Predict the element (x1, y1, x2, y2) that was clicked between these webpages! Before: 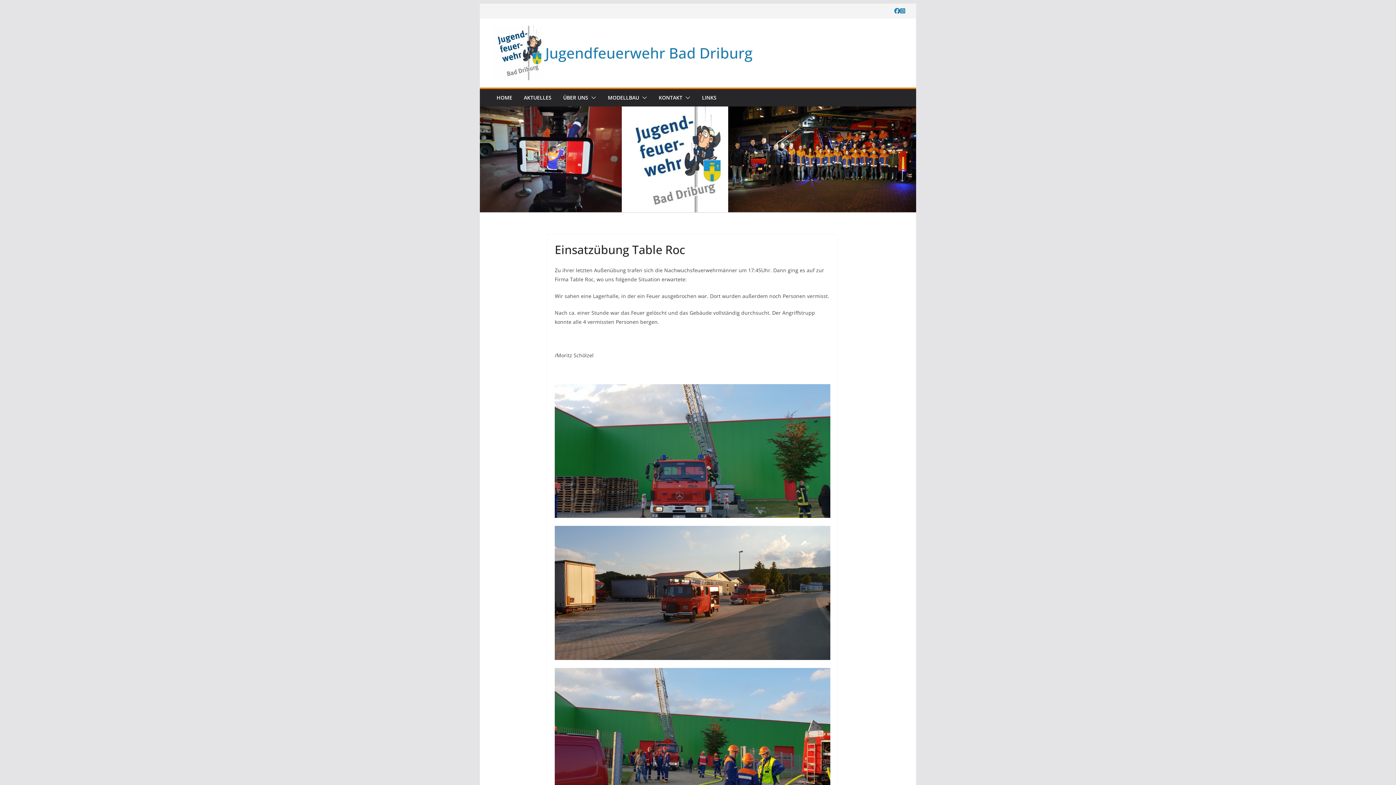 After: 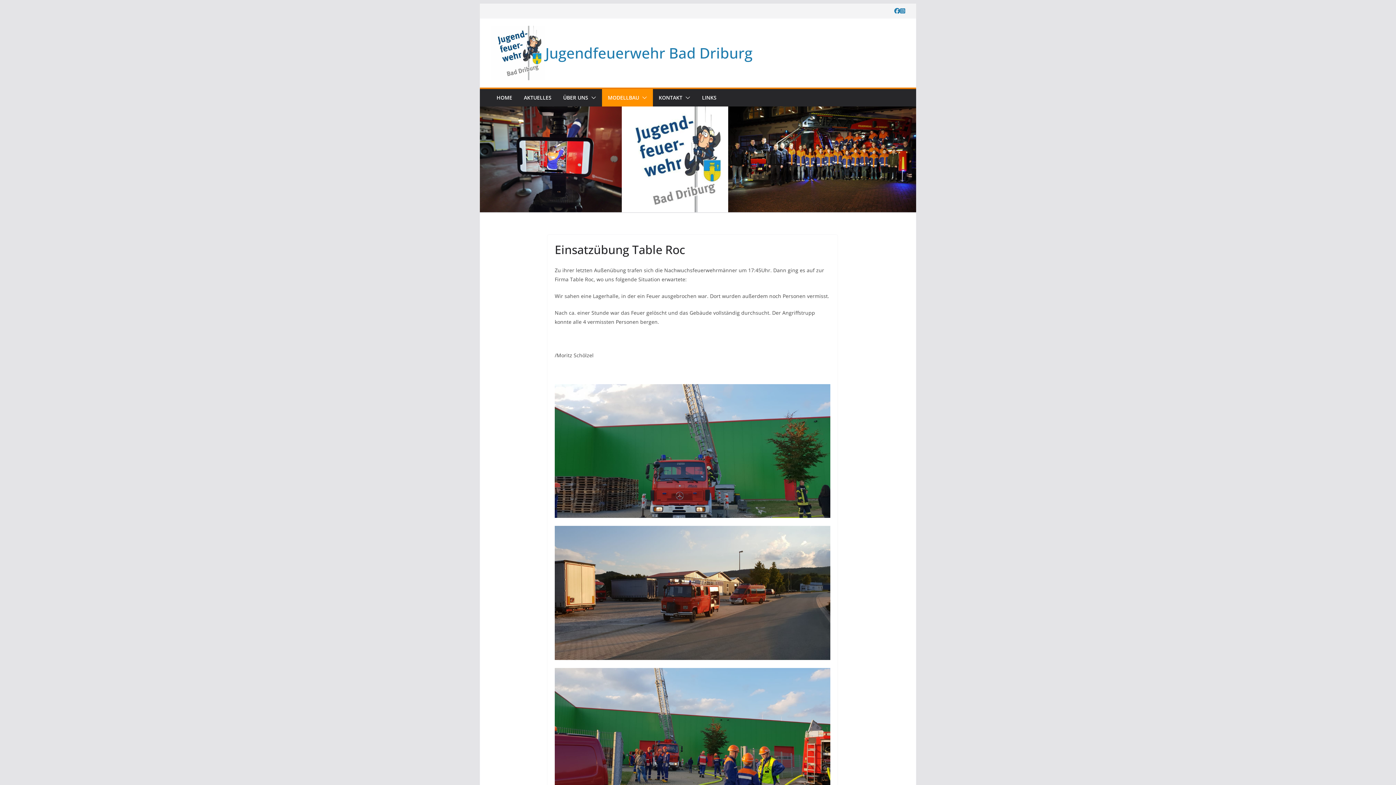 Action: bbox: (639, 92, 647, 102)